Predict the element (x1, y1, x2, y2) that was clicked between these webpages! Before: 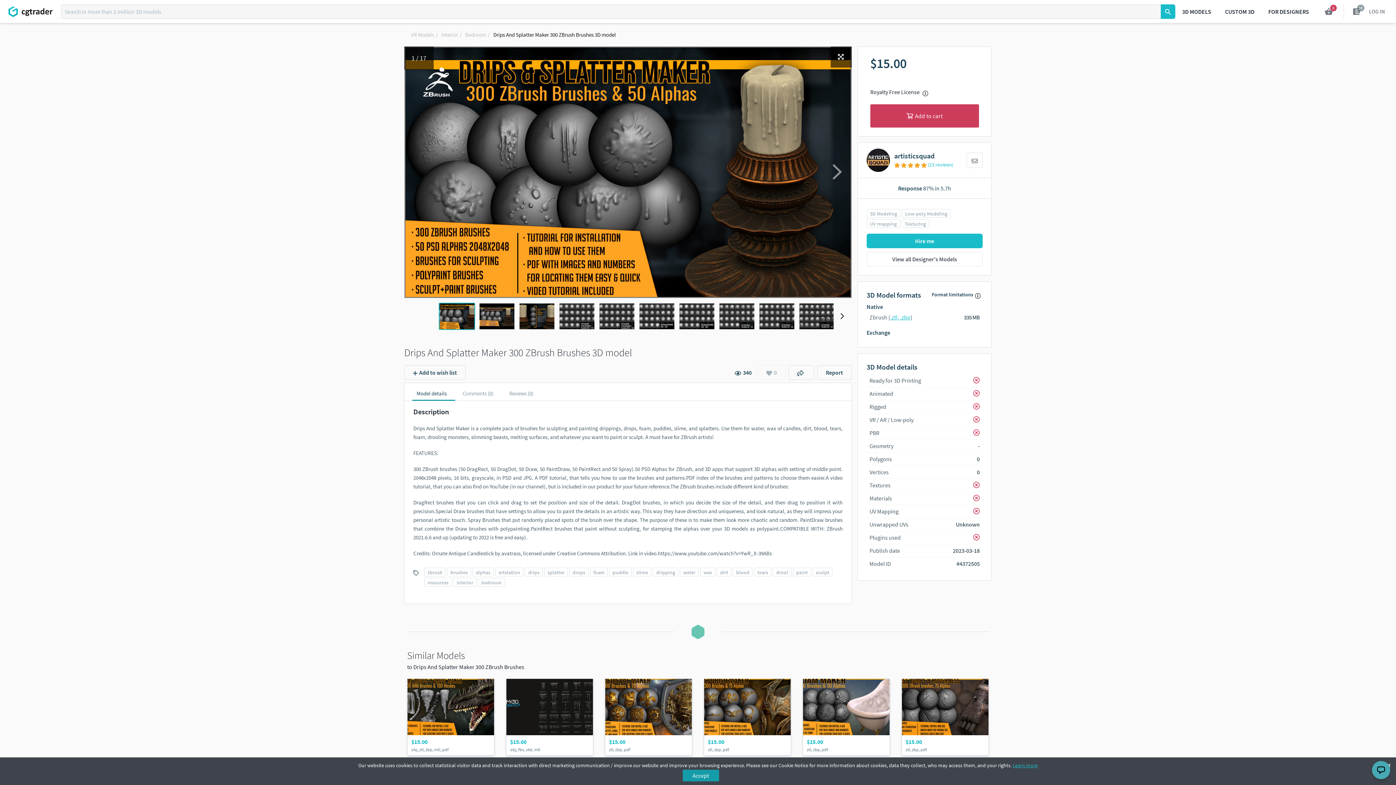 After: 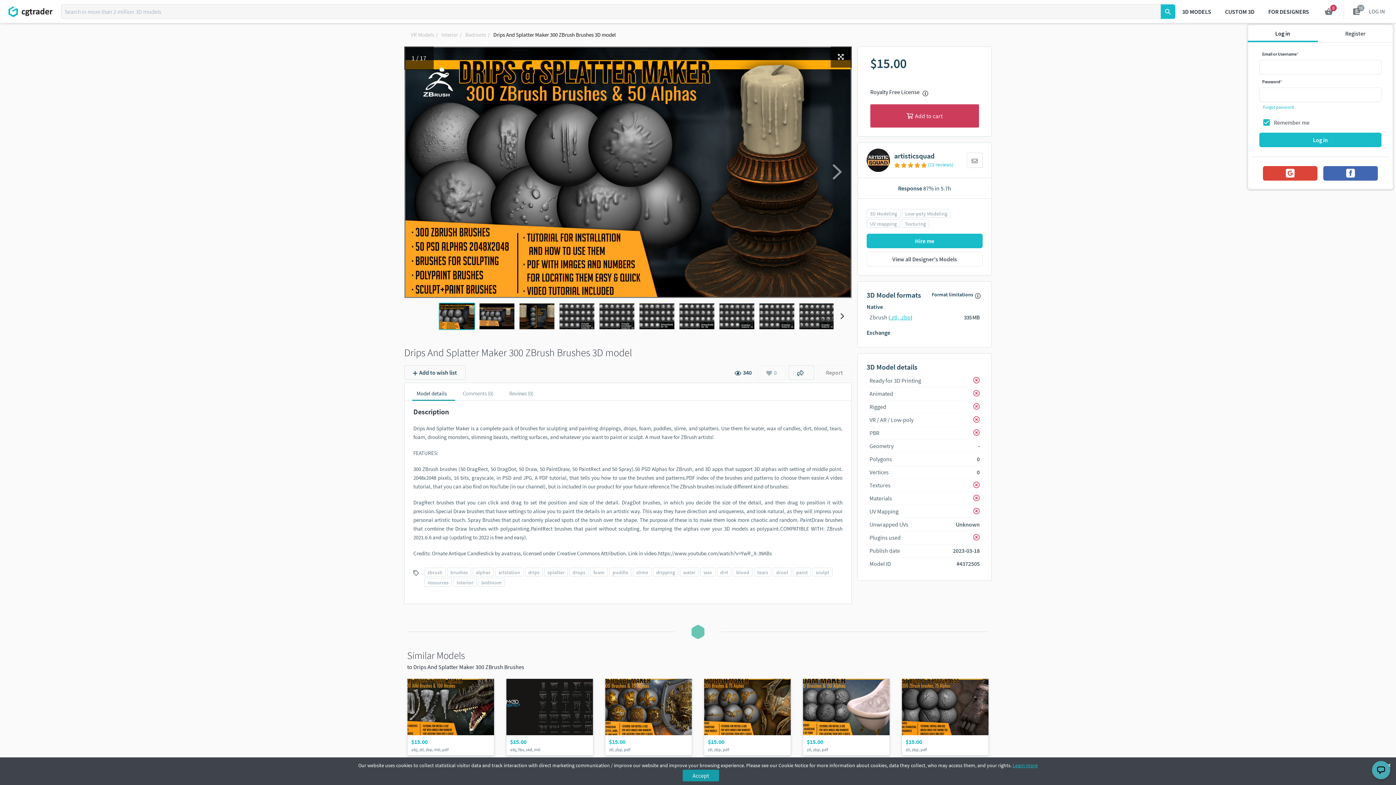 Action: bbox: (817, 365, 851, 380) label: Report